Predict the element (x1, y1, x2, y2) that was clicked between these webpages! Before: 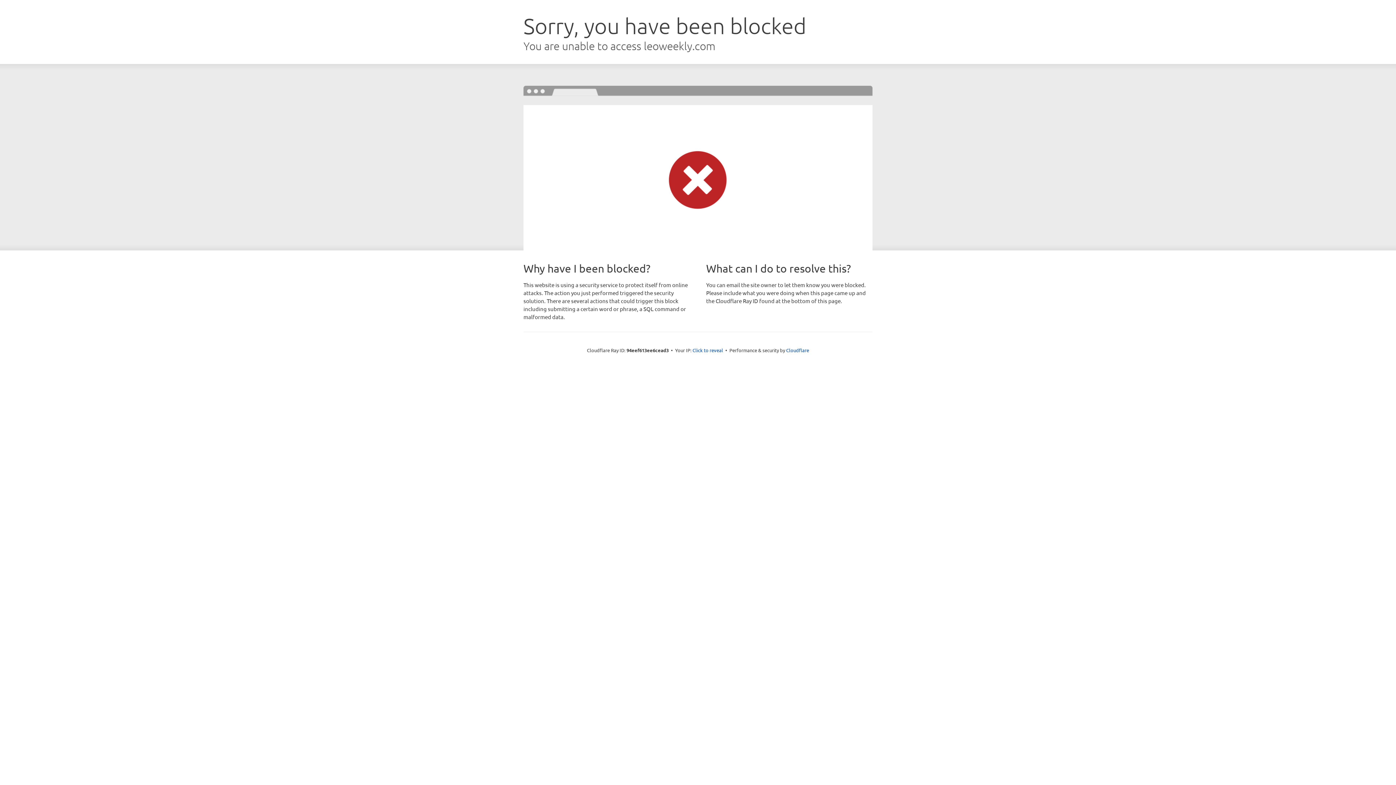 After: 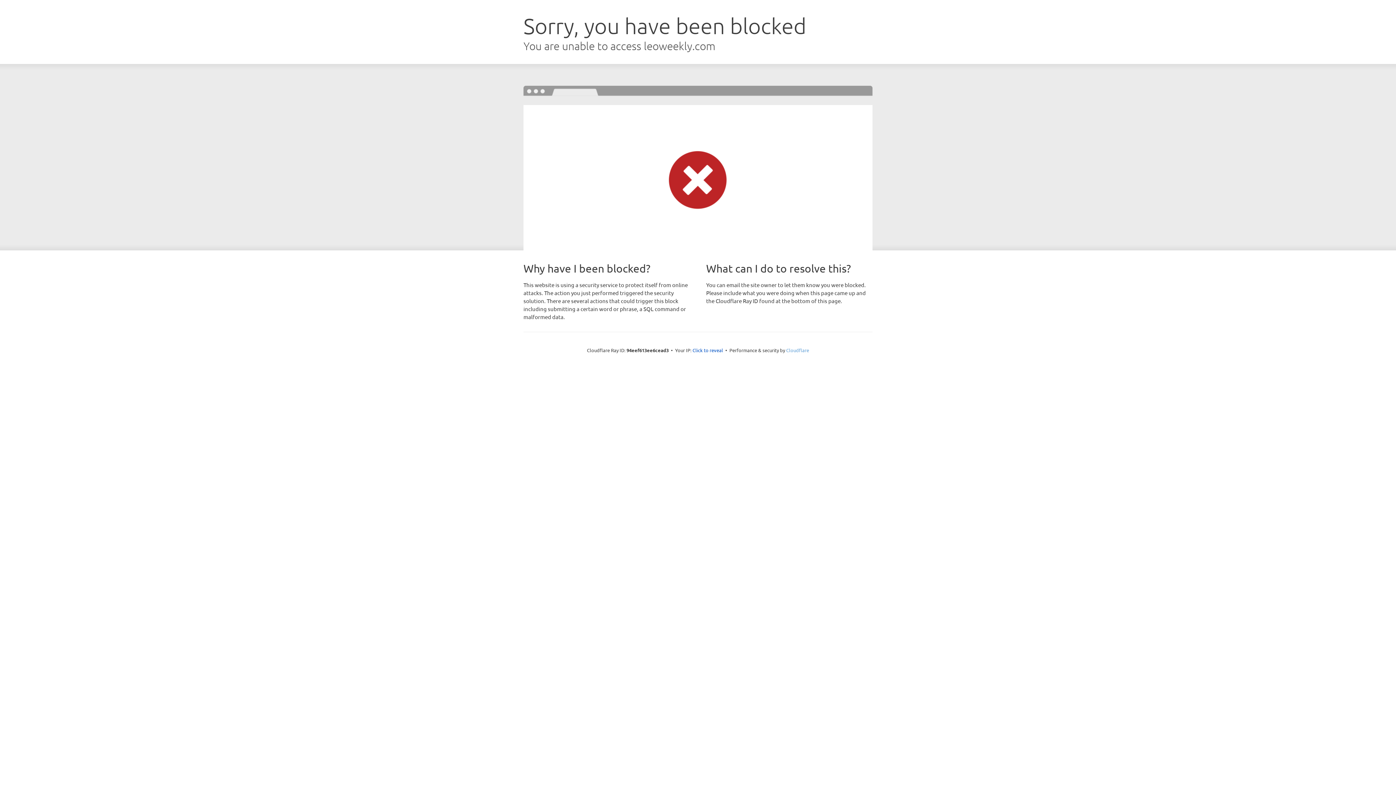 Action: bbox: (786, 347, 809, 353) label: Cloudflare